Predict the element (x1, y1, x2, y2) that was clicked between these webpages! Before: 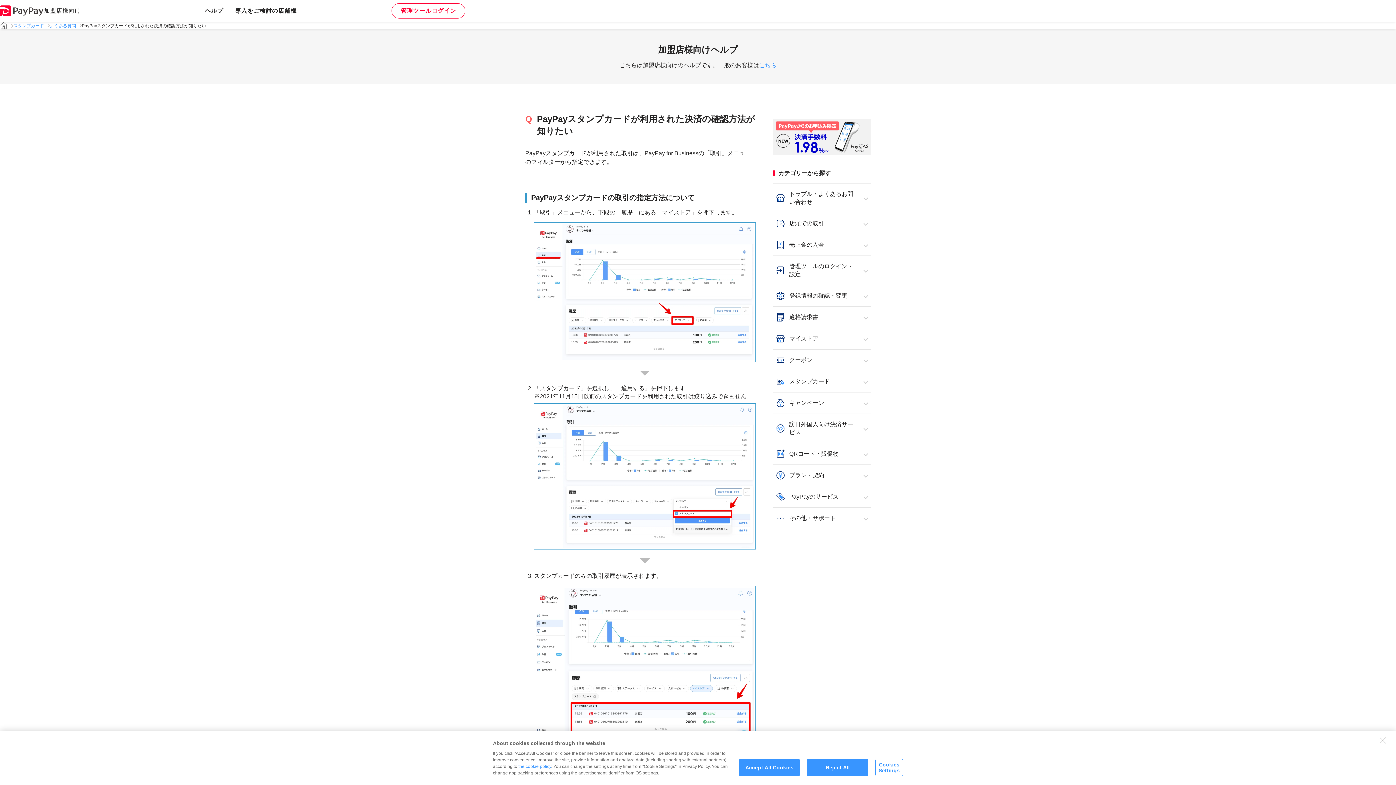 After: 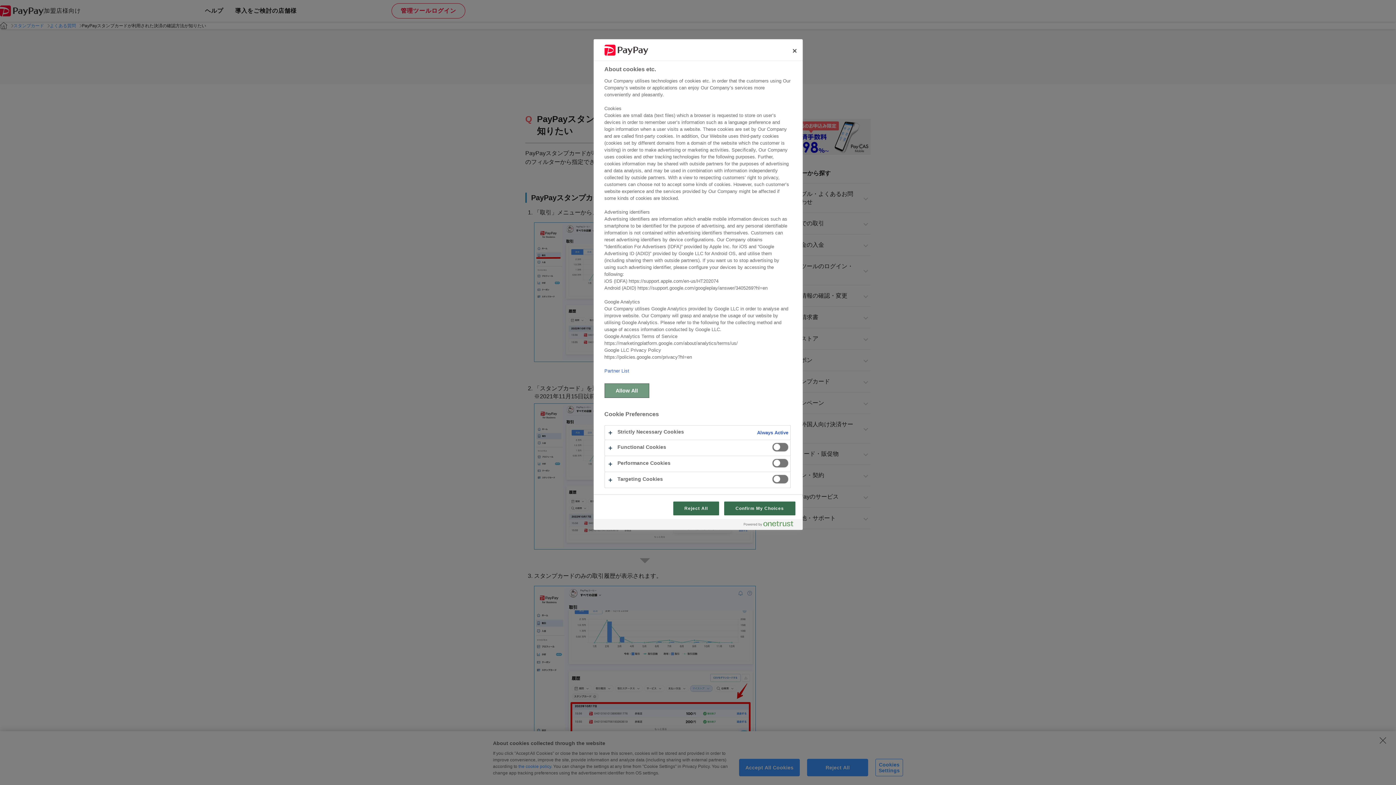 Action: label: Cookies Settings bbox: (875, 759, 903, 776)